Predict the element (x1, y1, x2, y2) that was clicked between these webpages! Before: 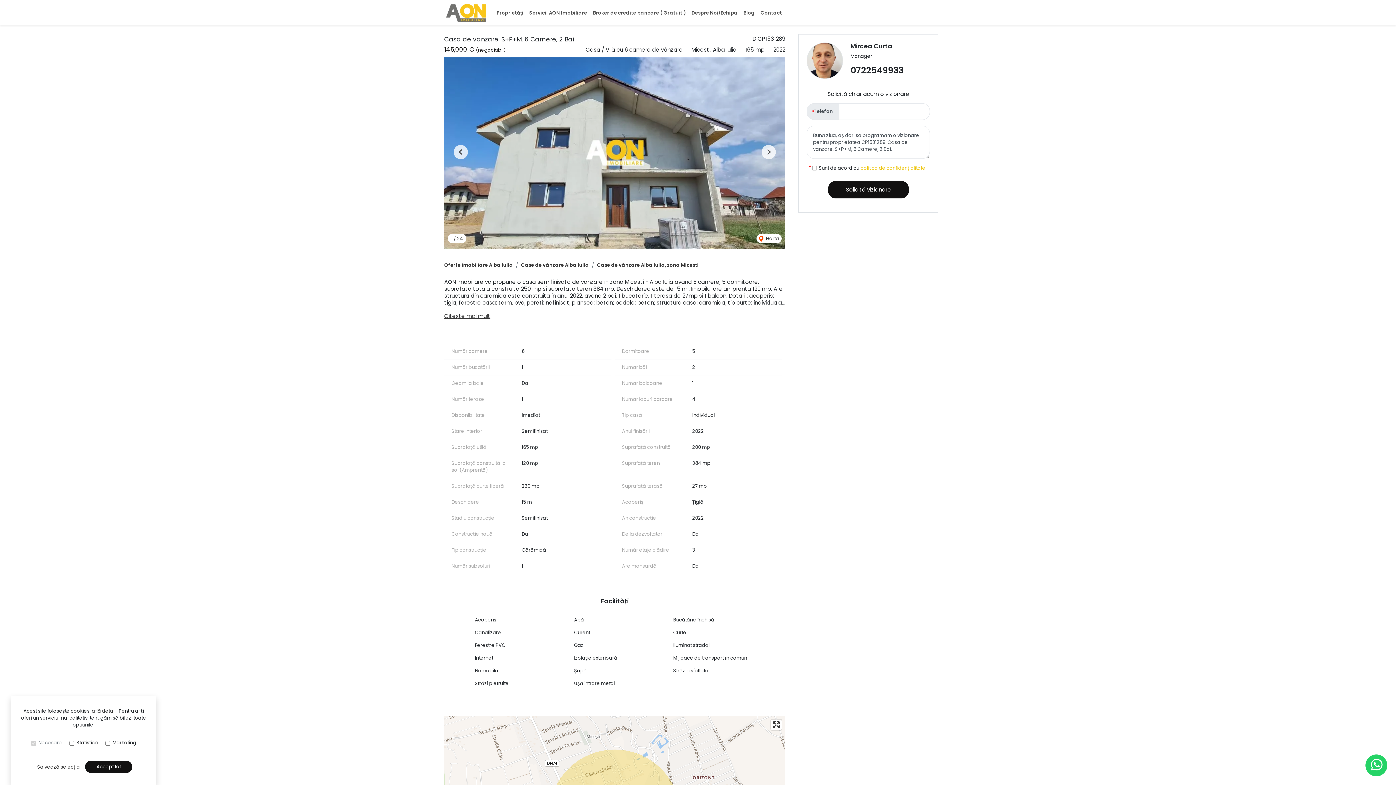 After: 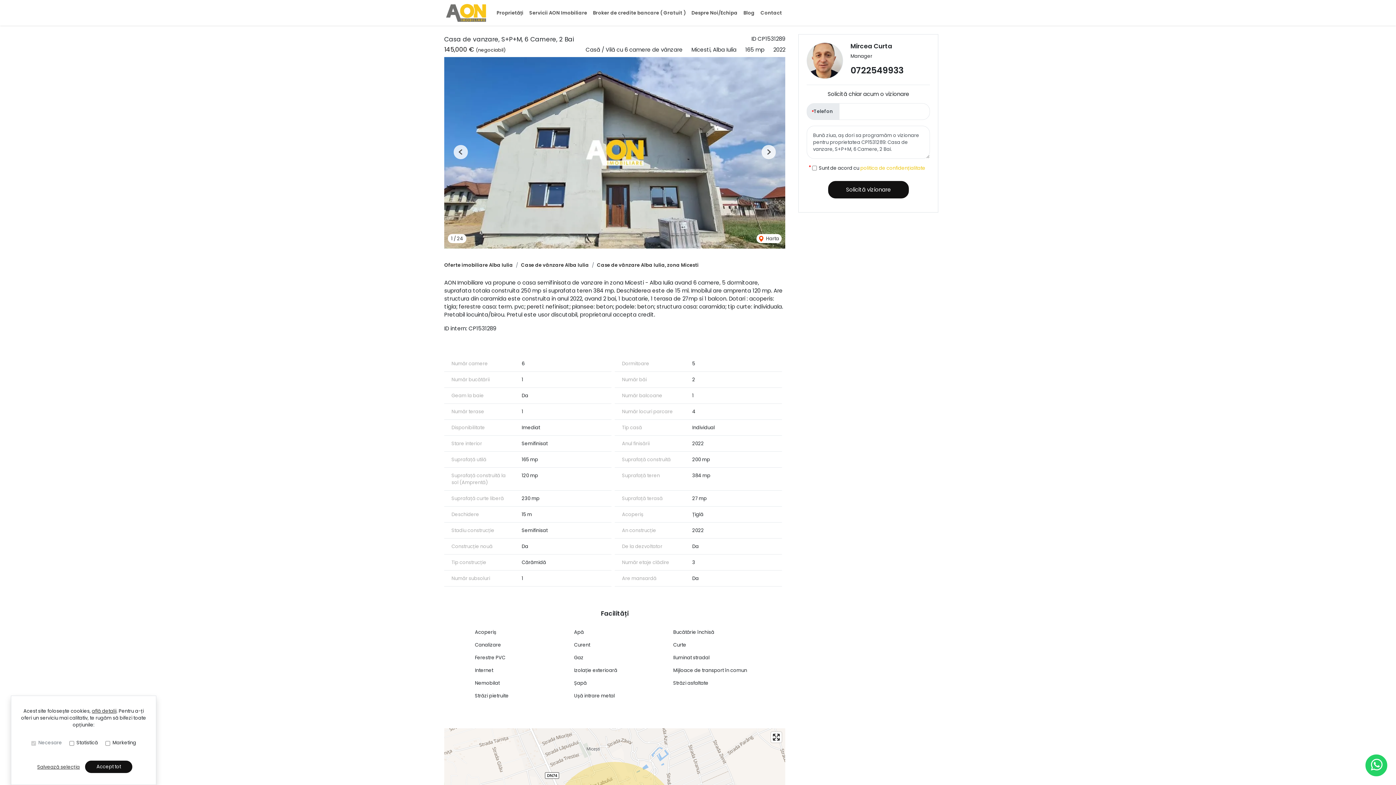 Action: label: Citește mai mult bbox: (444, 312, 490, 320)